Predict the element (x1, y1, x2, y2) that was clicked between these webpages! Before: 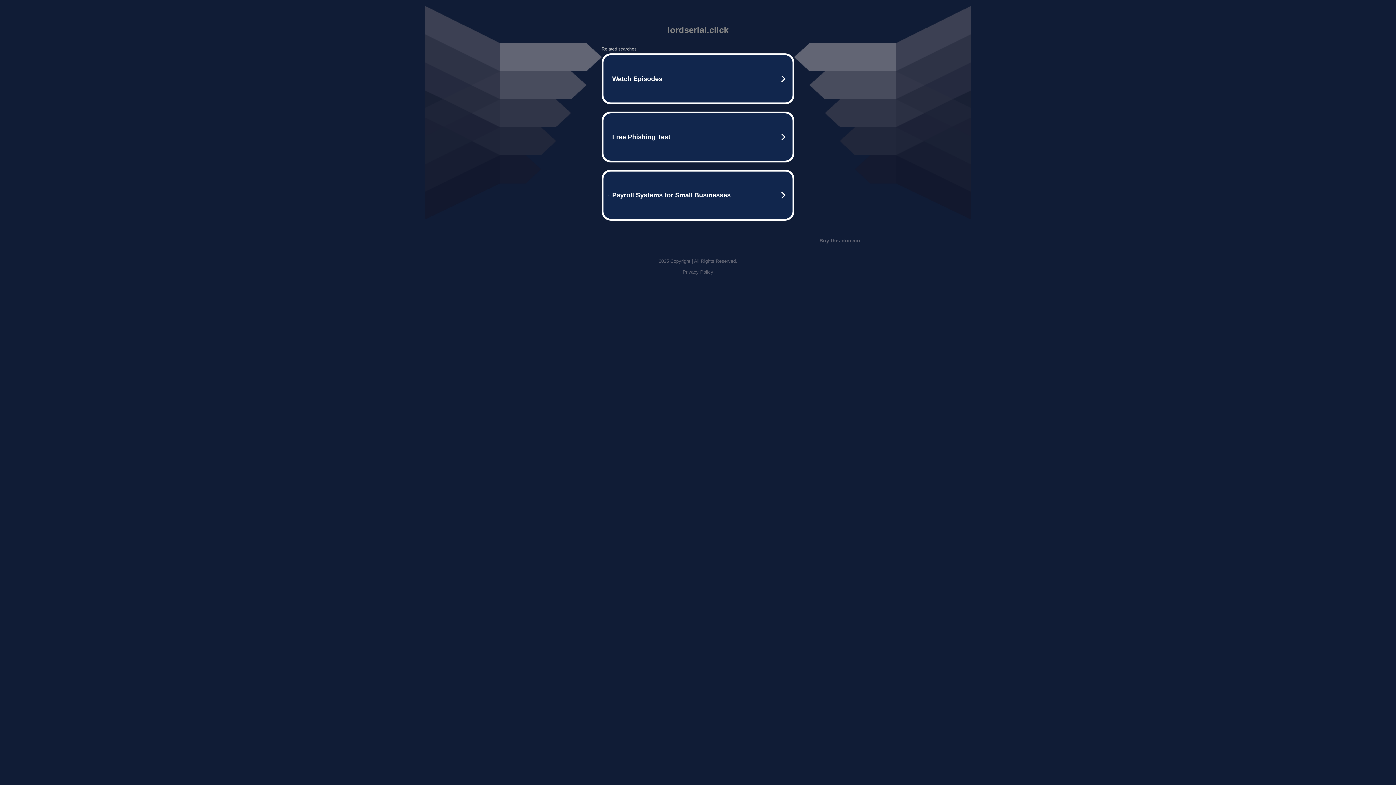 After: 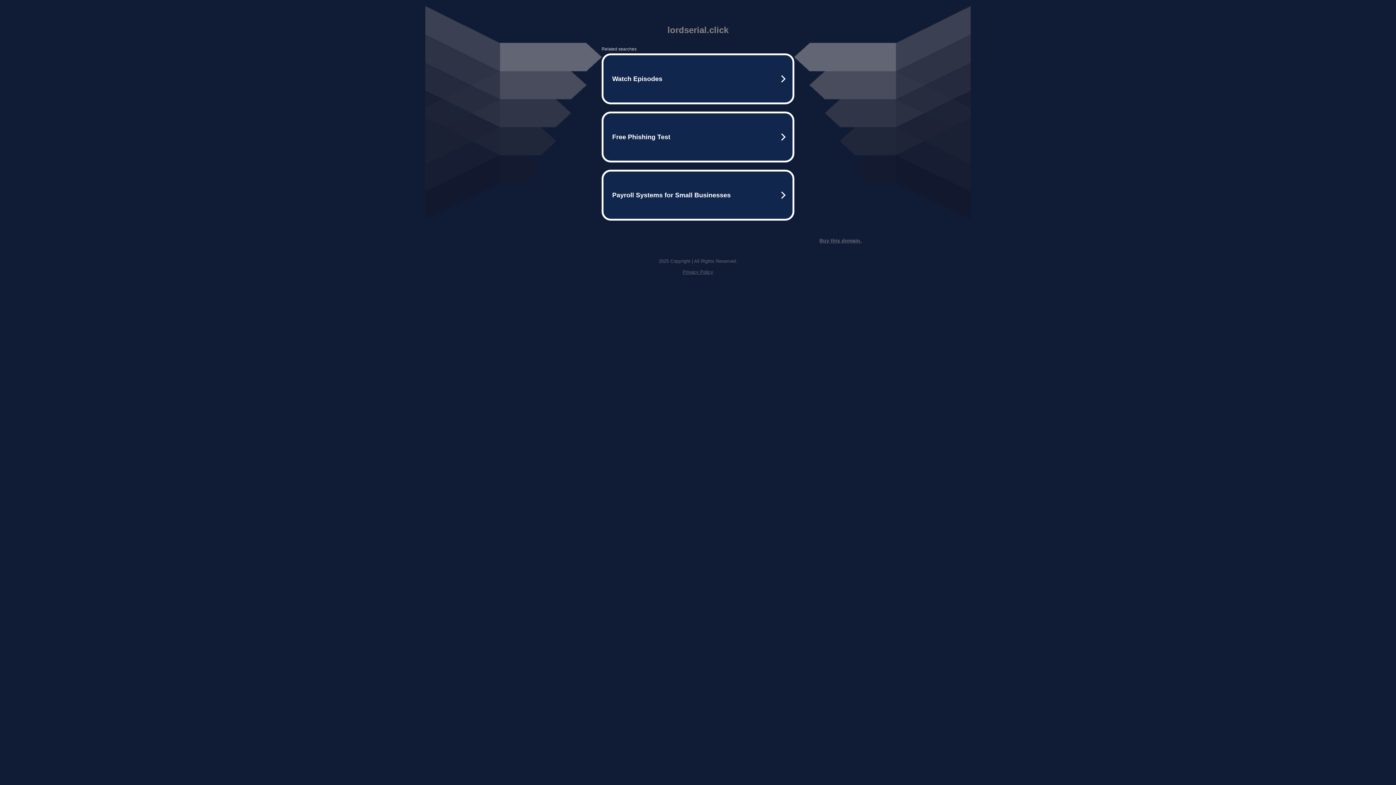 Action: bbox: (819, 237, 861, 243) label: Buy this domain.